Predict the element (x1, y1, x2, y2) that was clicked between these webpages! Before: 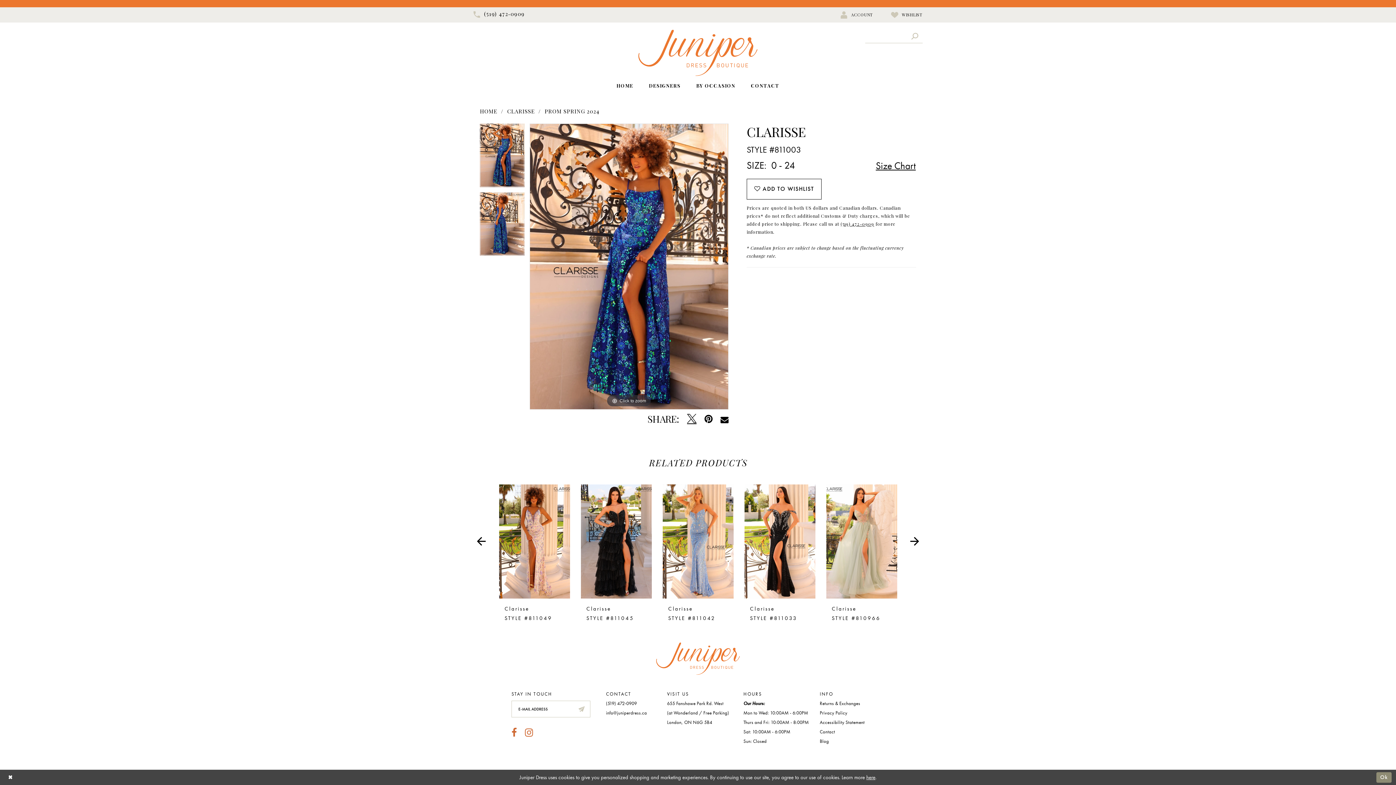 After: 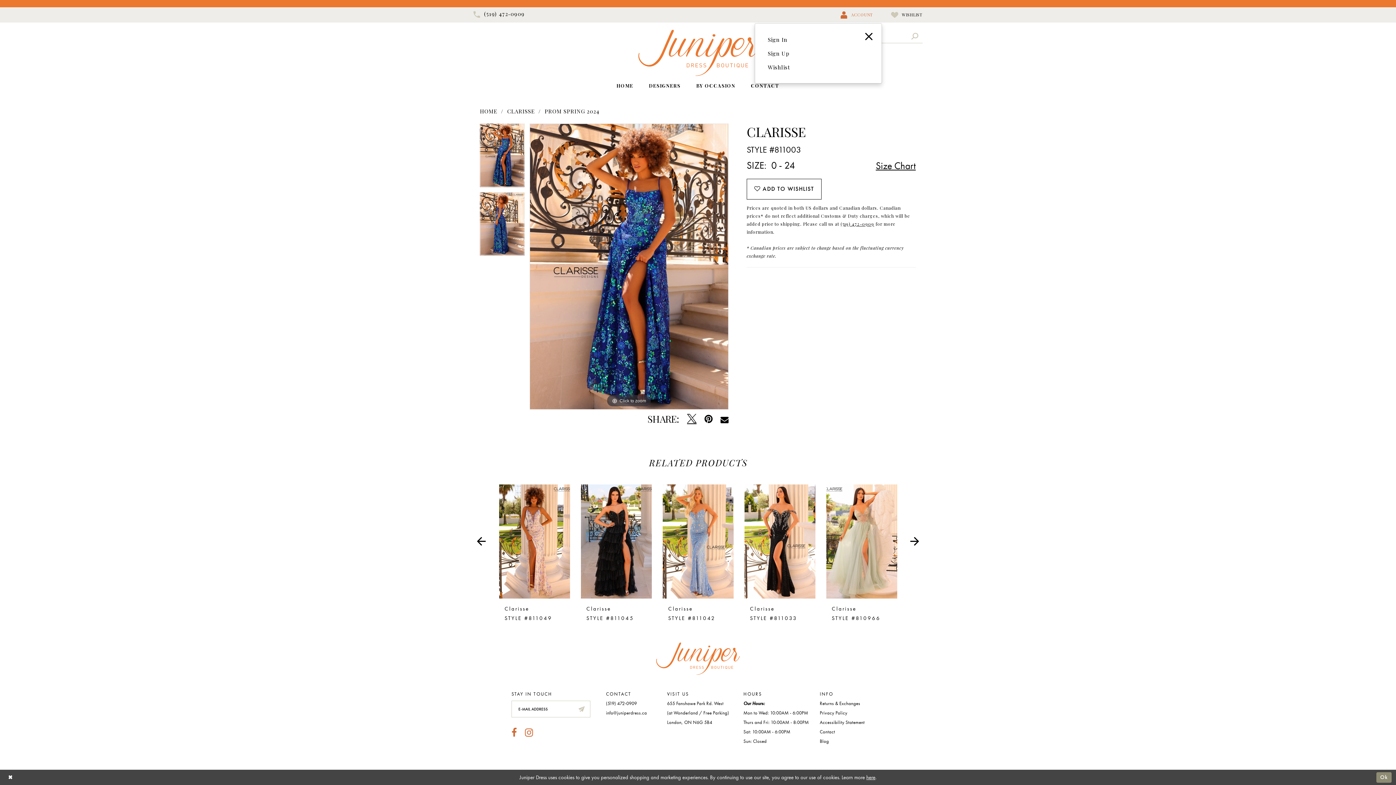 Action: label: Toggle account bbox: (831, 7, 882, 22)